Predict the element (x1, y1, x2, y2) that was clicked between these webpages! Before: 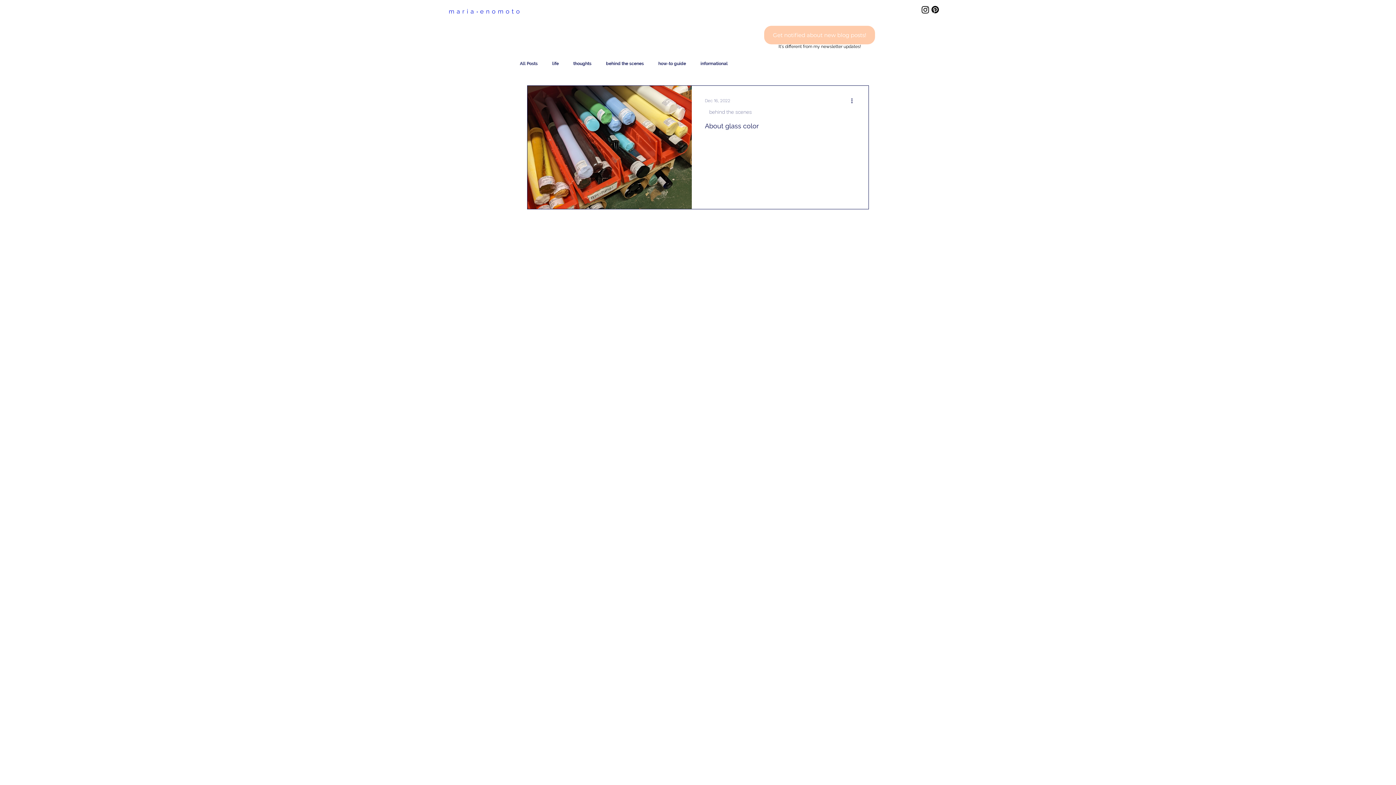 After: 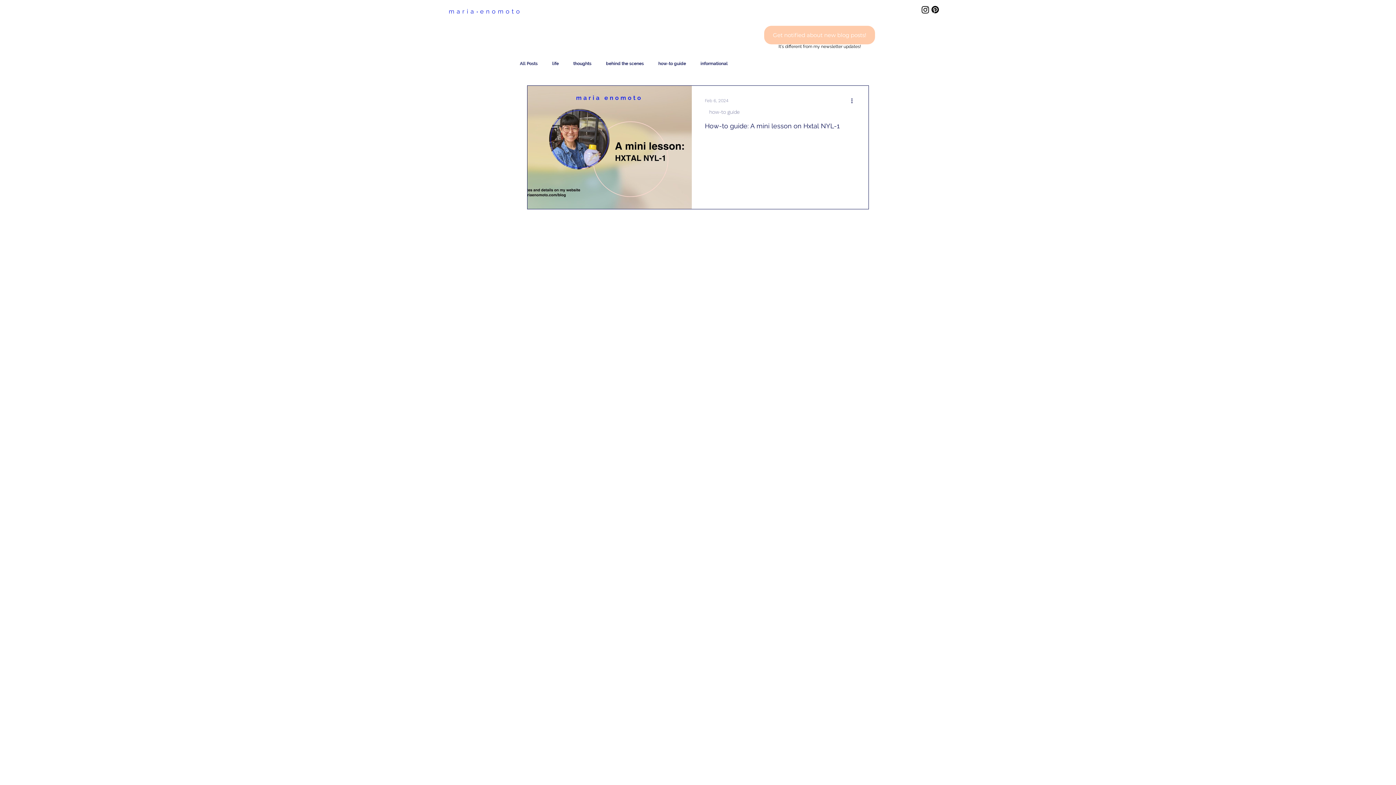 Action: bbox: (658, 61, 686, 66) label: how-to guide